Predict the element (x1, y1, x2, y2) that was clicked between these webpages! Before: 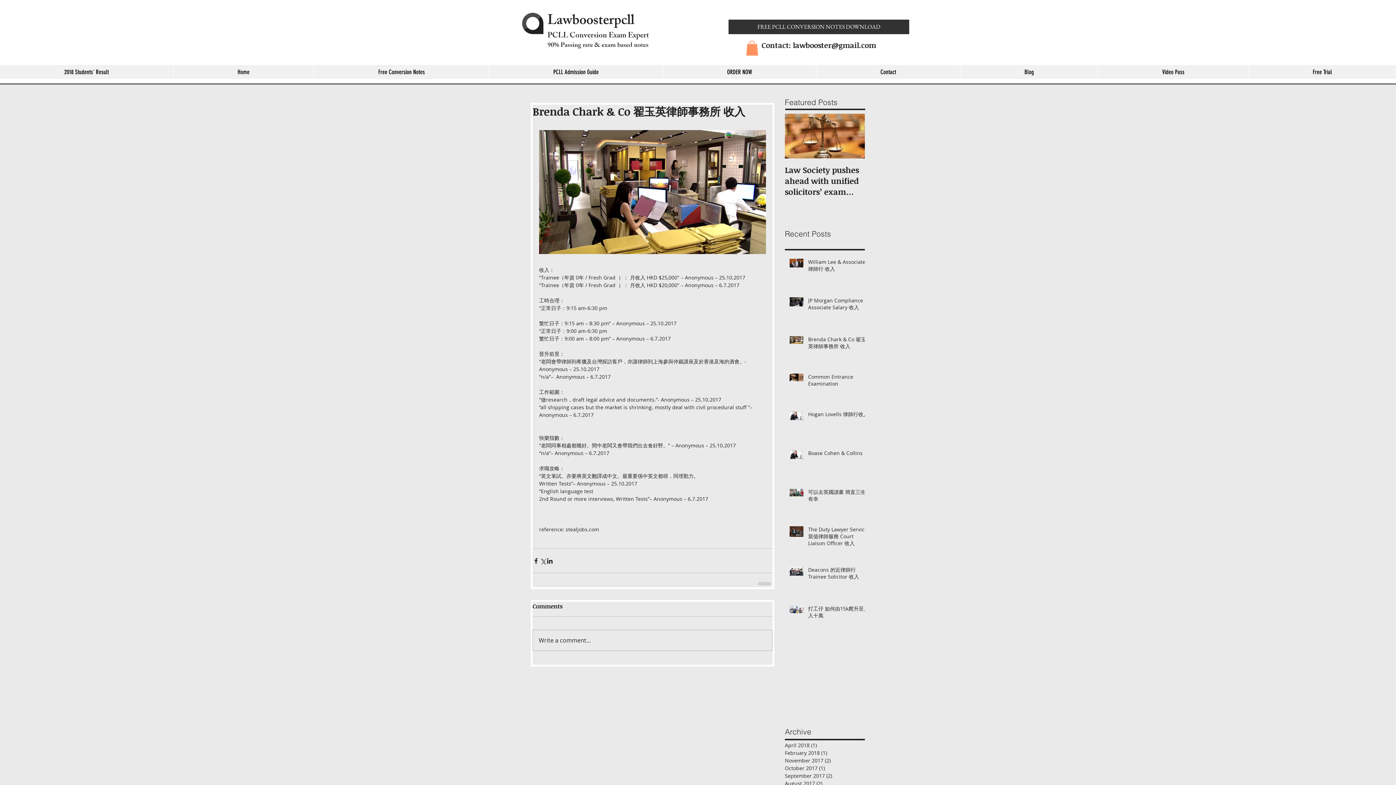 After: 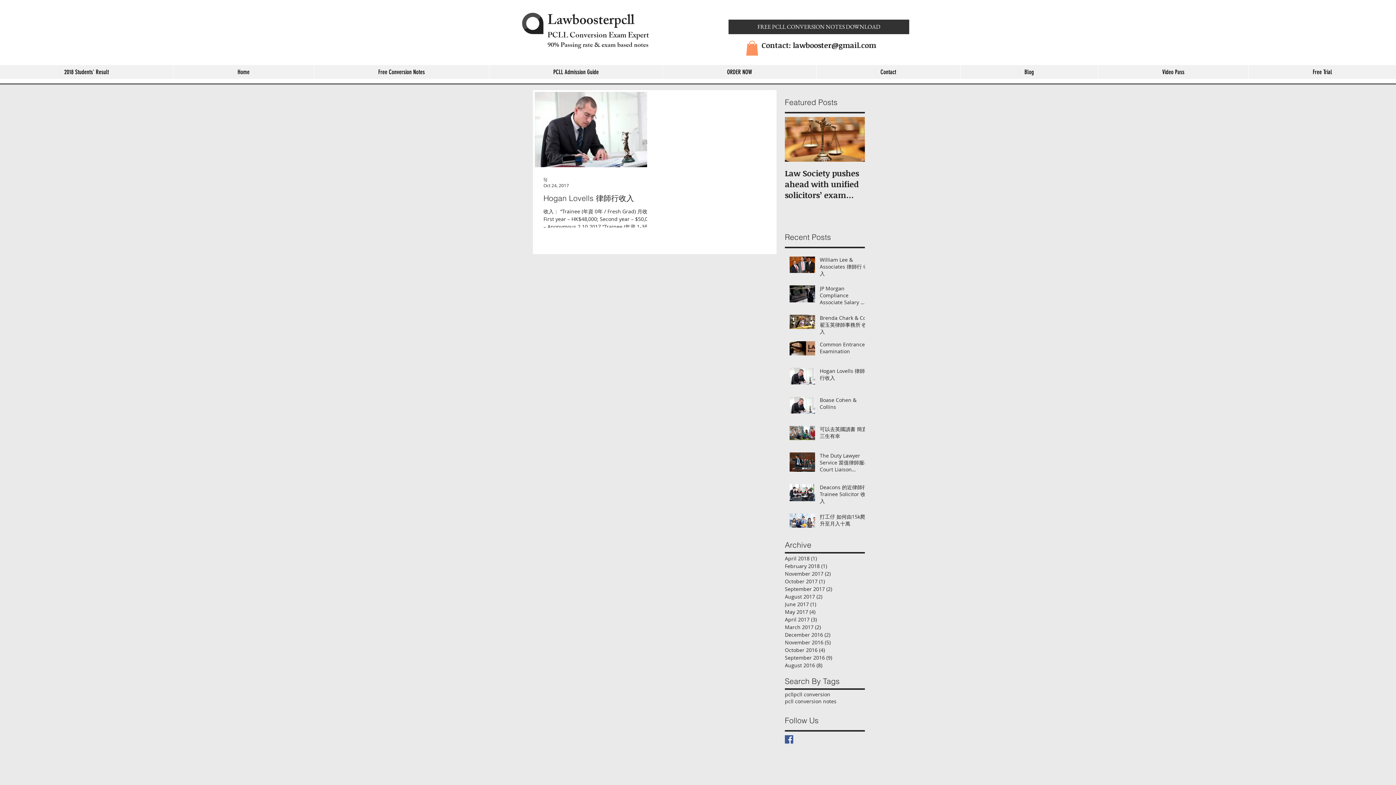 Action: bbox: (785, 764, 861, 772) label: October 2017 (1)
1 post